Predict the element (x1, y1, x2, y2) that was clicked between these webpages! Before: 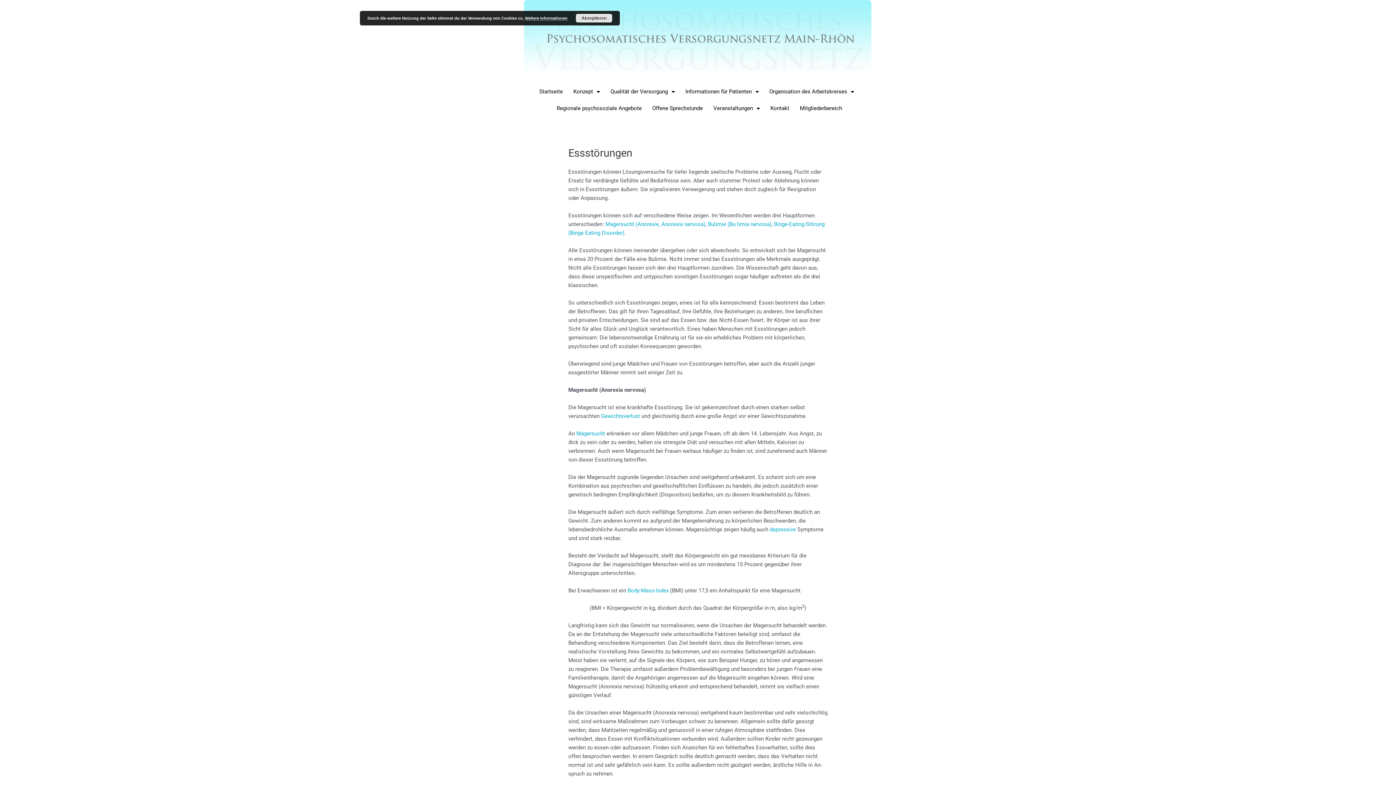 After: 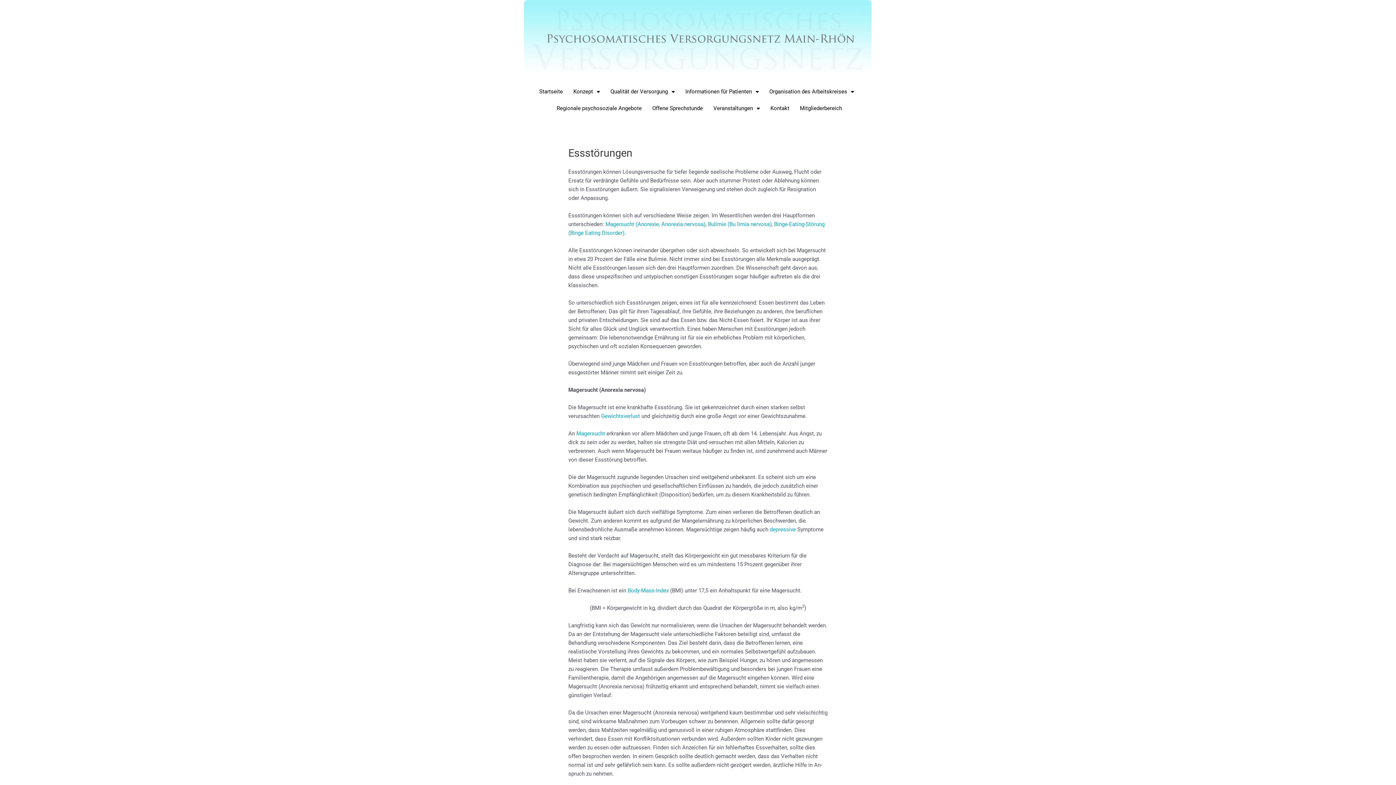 Action: bbox: (576, 13, 612, 22) label: Akzeptieren